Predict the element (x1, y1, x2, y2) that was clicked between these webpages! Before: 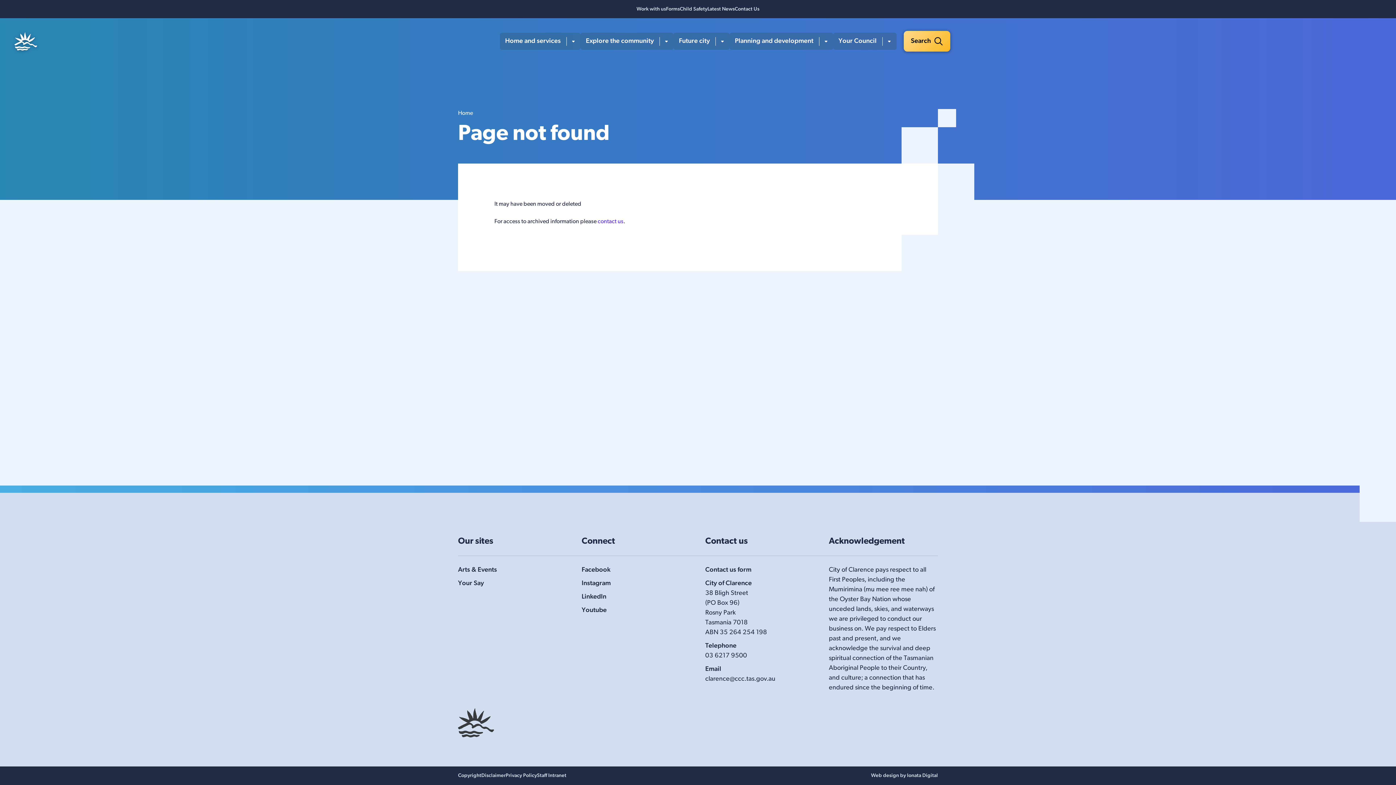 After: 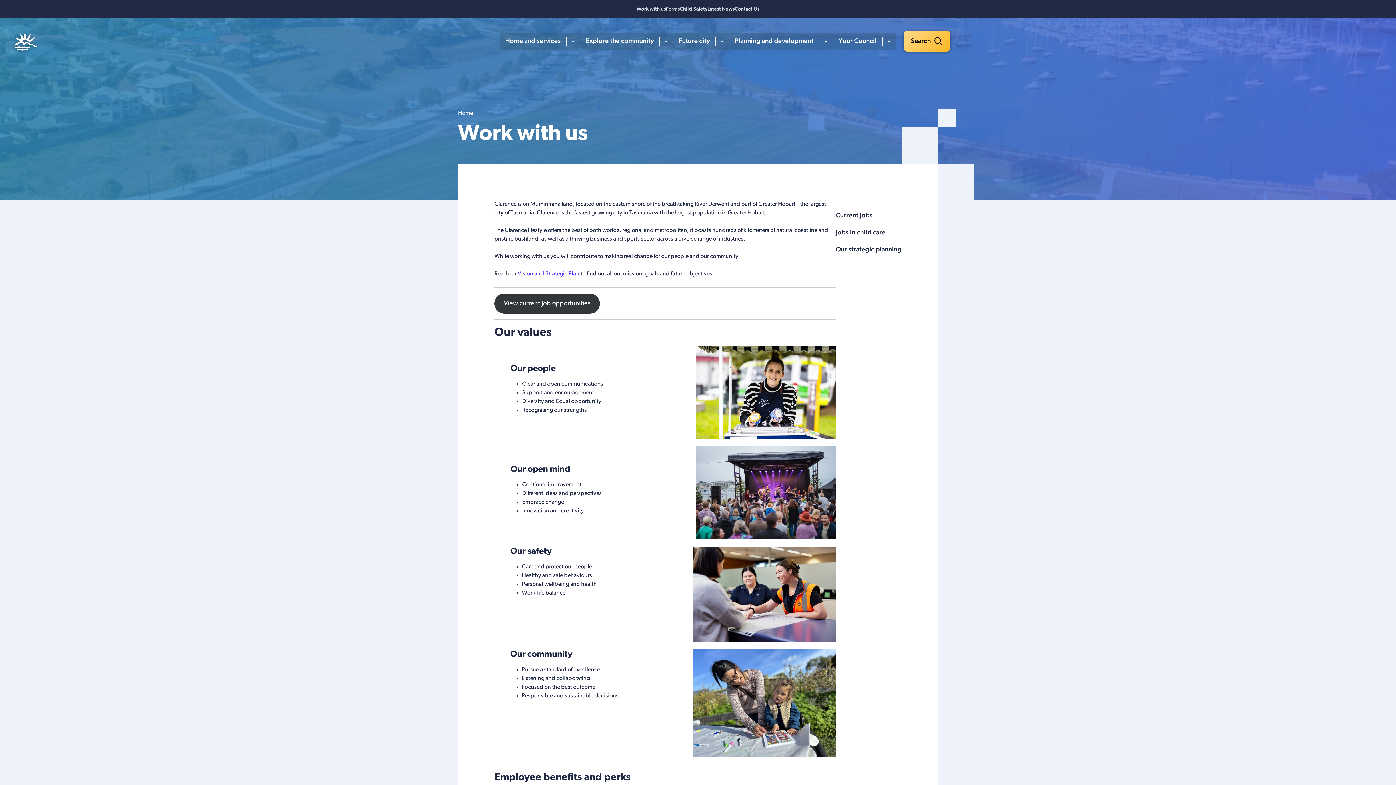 Action: label: Work with us bbox: (636, 6, 666, 11)